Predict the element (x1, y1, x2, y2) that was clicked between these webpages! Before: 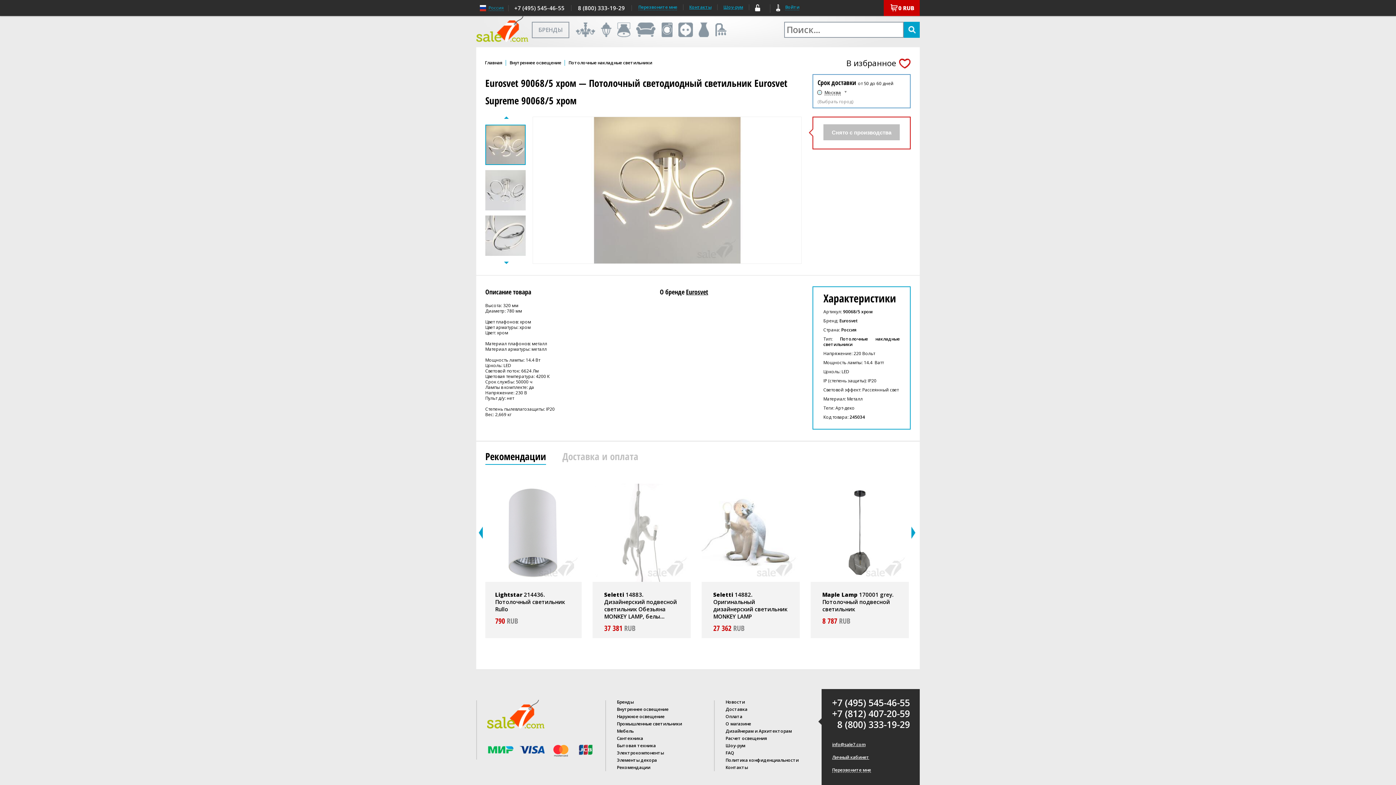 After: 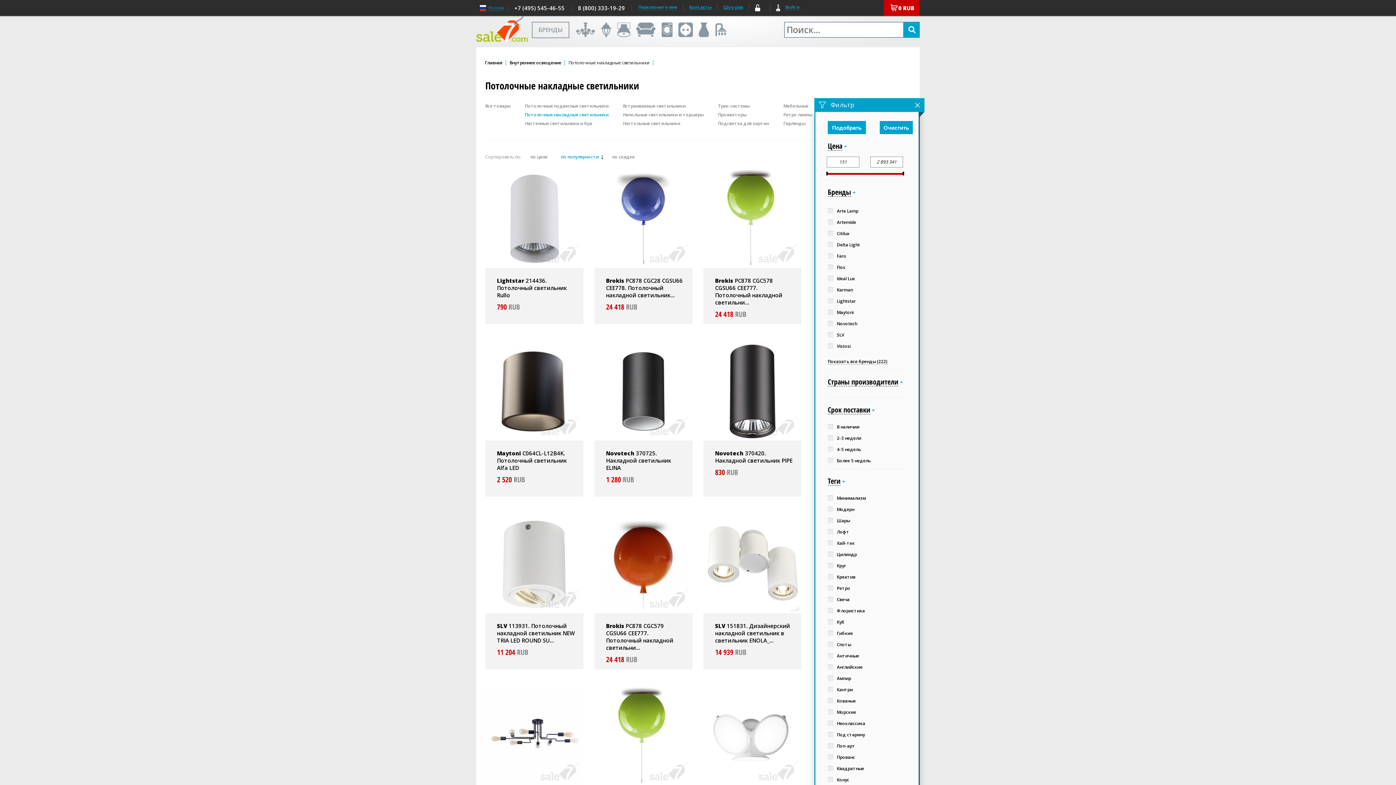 Action: label: Потолочные накладные светильники bbox: (568, 60, 652, 65)